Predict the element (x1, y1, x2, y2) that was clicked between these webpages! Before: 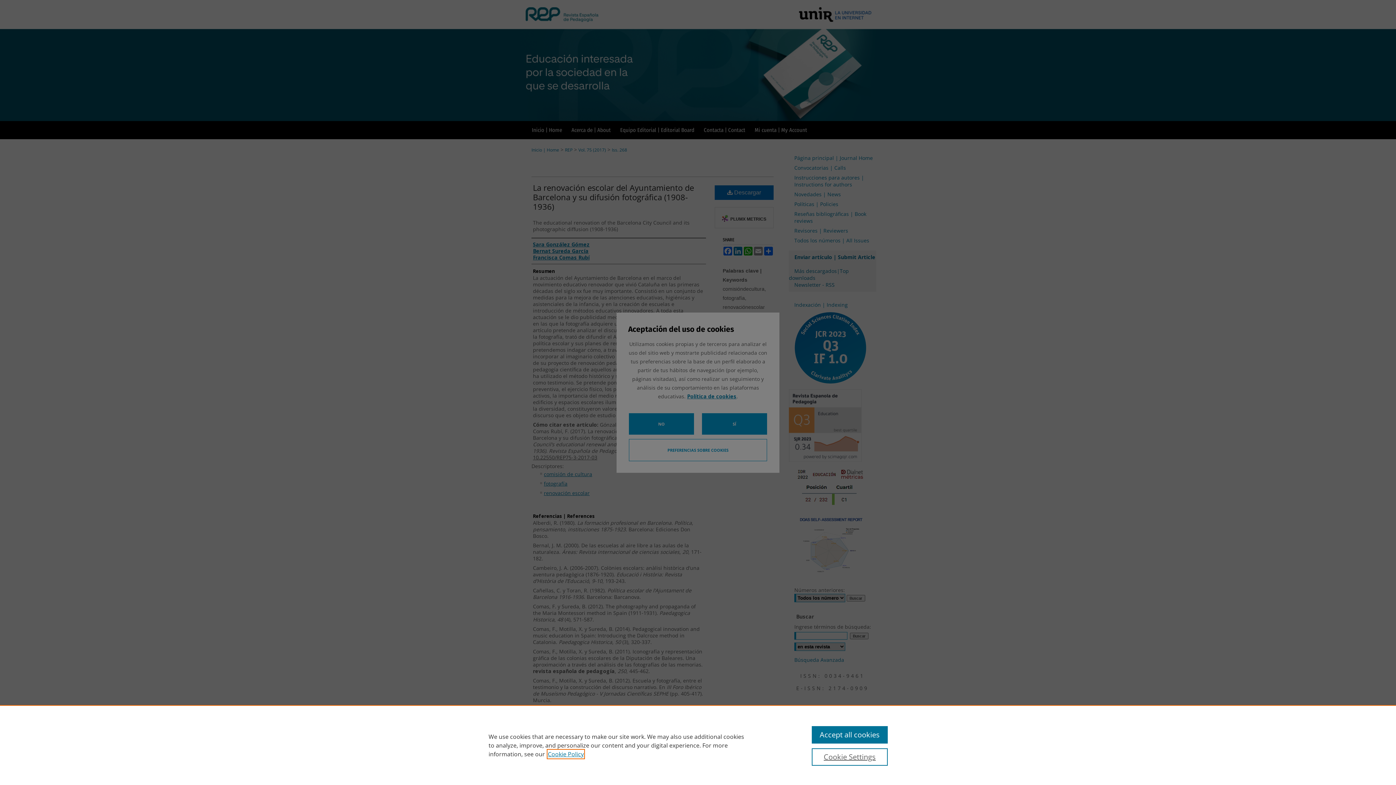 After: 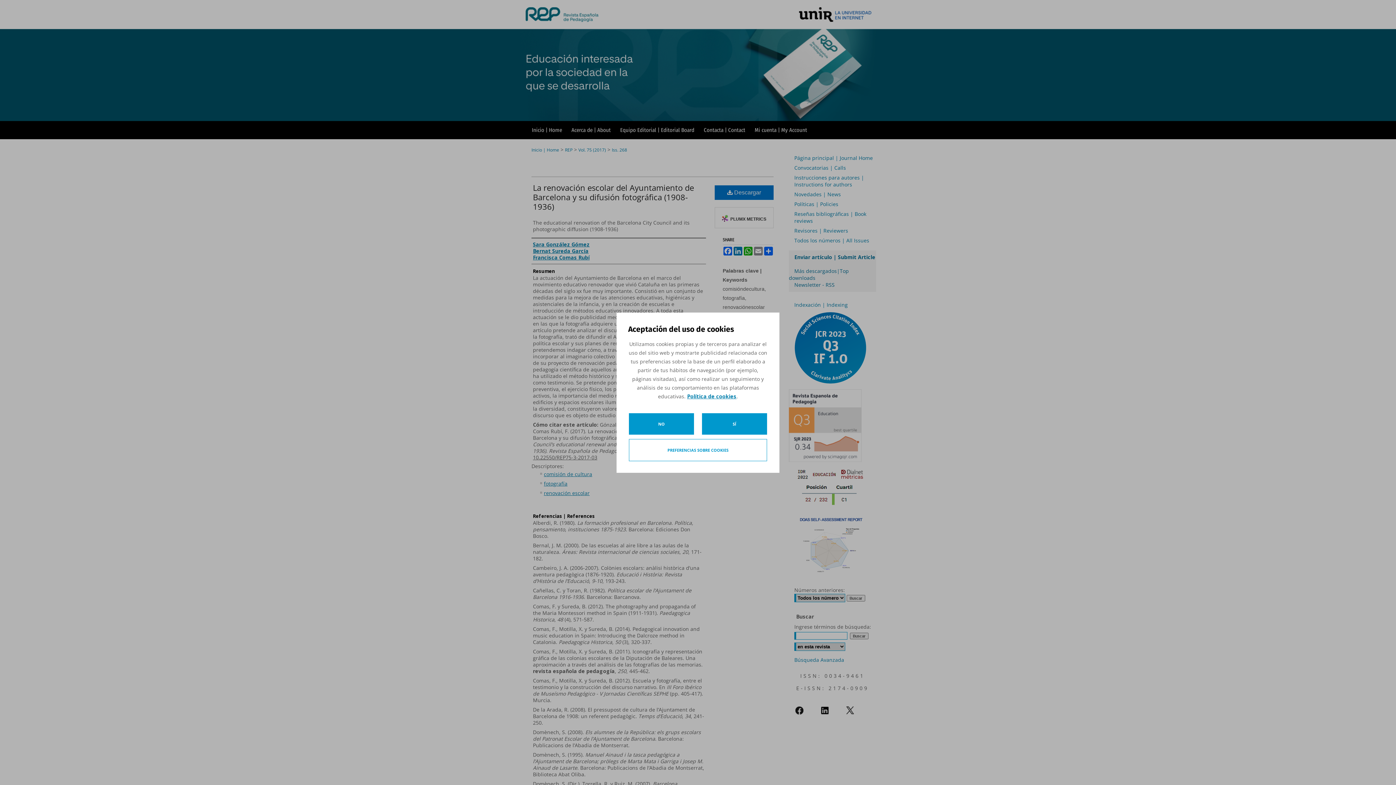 Action: label: Accept all cookies bbox: (811, 726, 887, 744)